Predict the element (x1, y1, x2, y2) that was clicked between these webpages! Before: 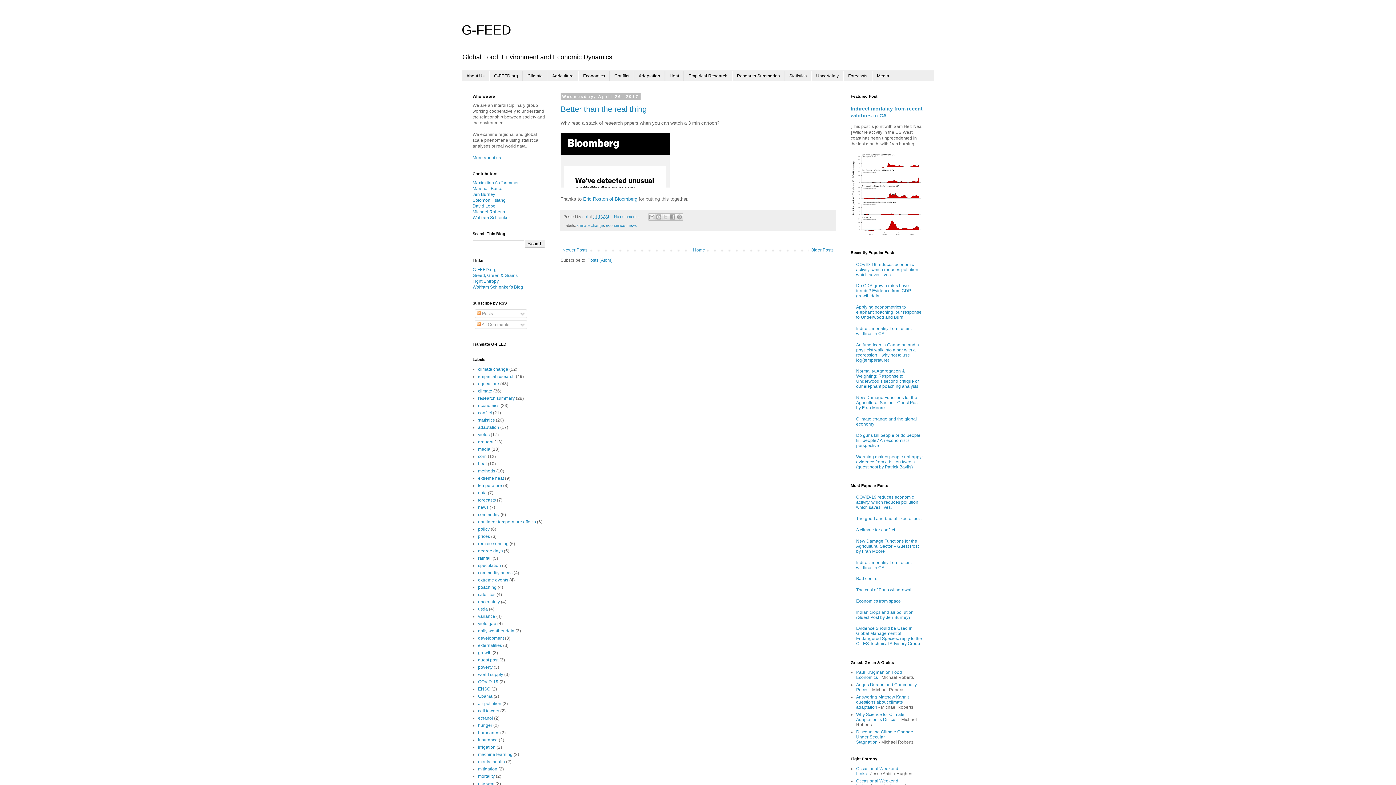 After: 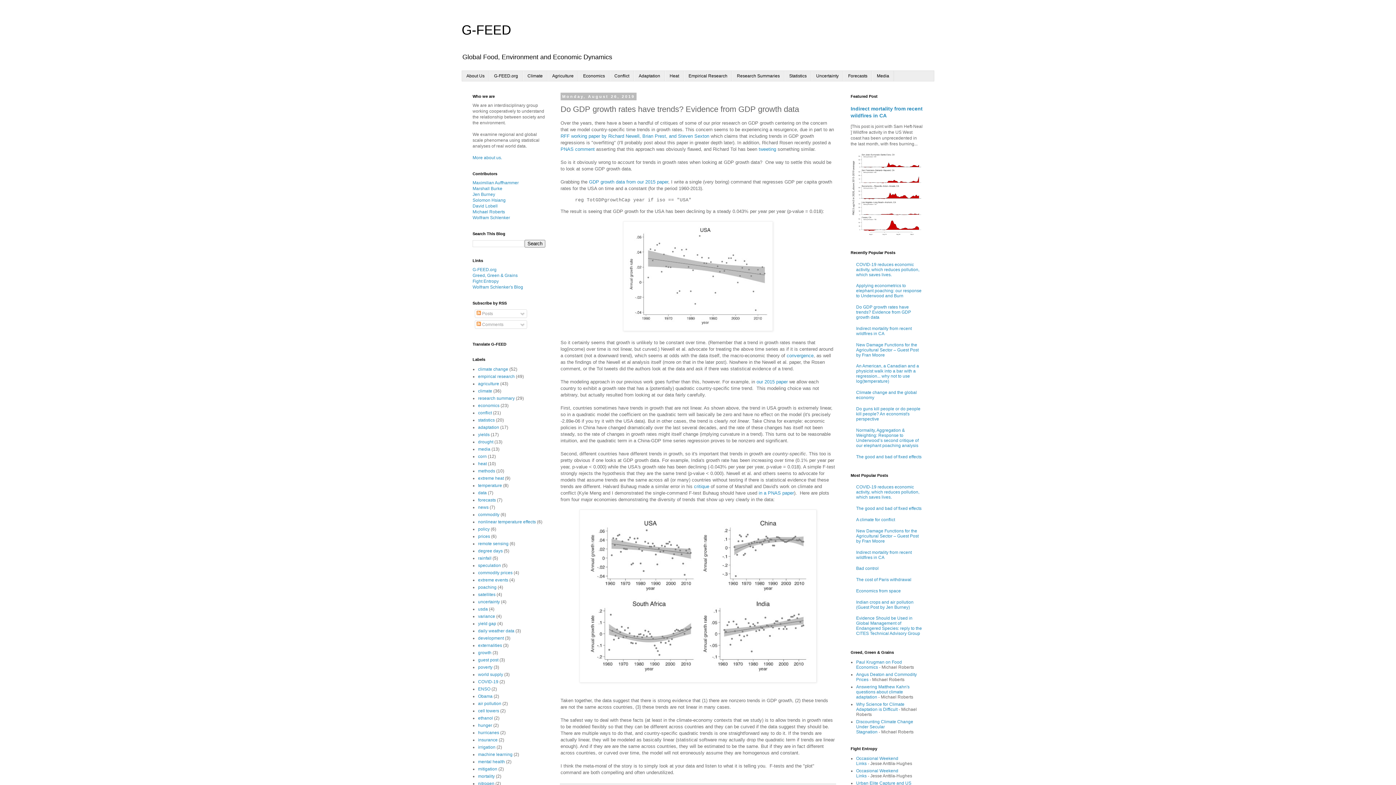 Action: bbox: (856, 283, 911, 298) label: Do GDP growth rates have trends? Evidence from GDP growth data